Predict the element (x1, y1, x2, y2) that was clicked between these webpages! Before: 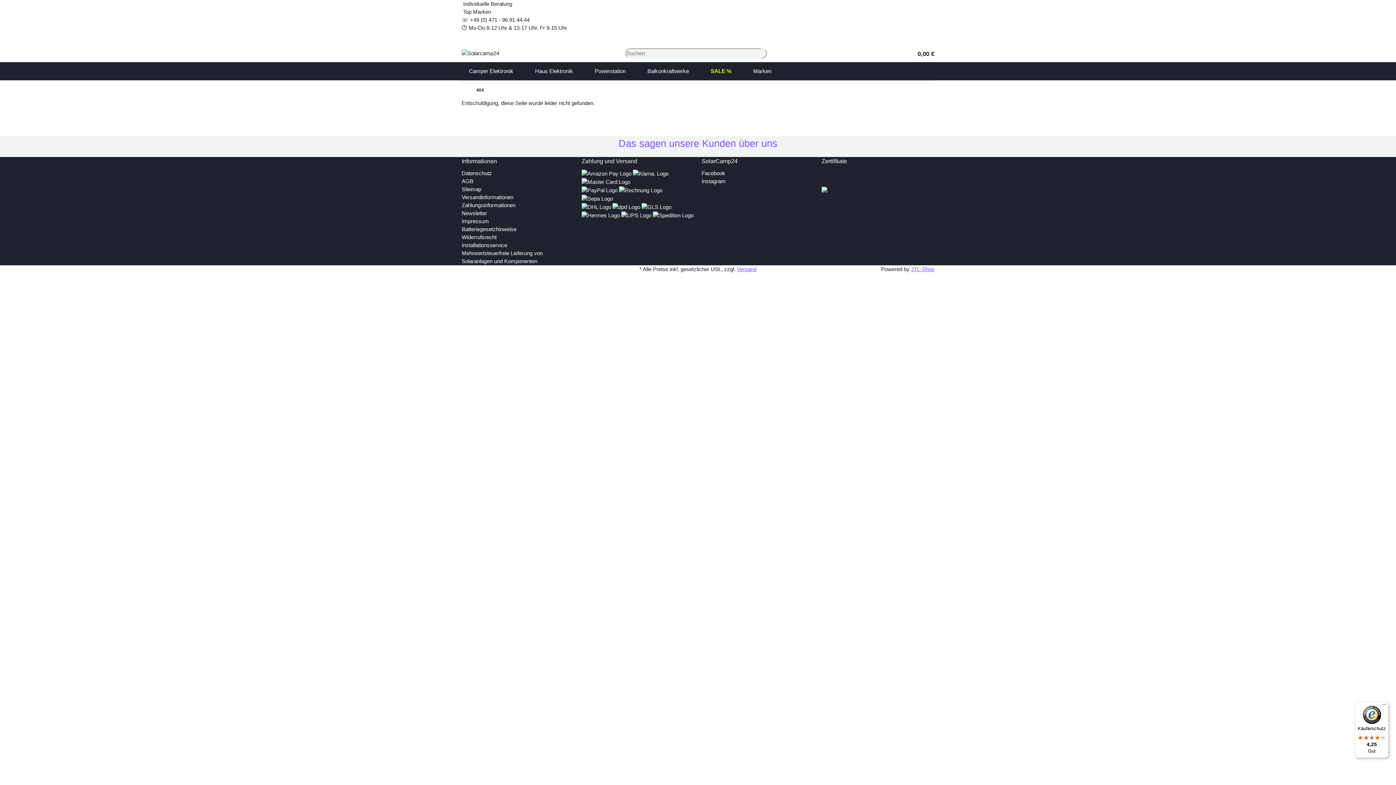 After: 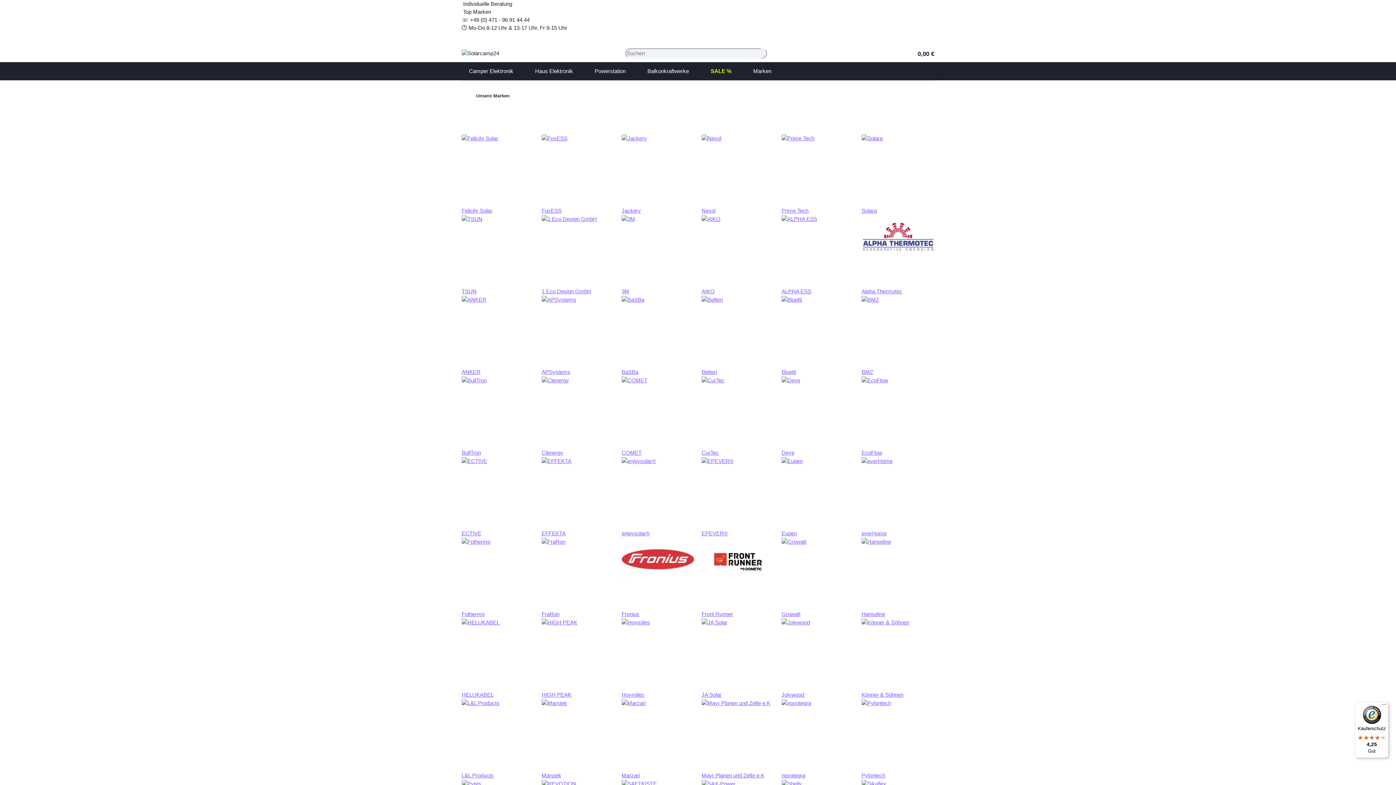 Action: label: Marken bbox: (742, 62, 782, 80)